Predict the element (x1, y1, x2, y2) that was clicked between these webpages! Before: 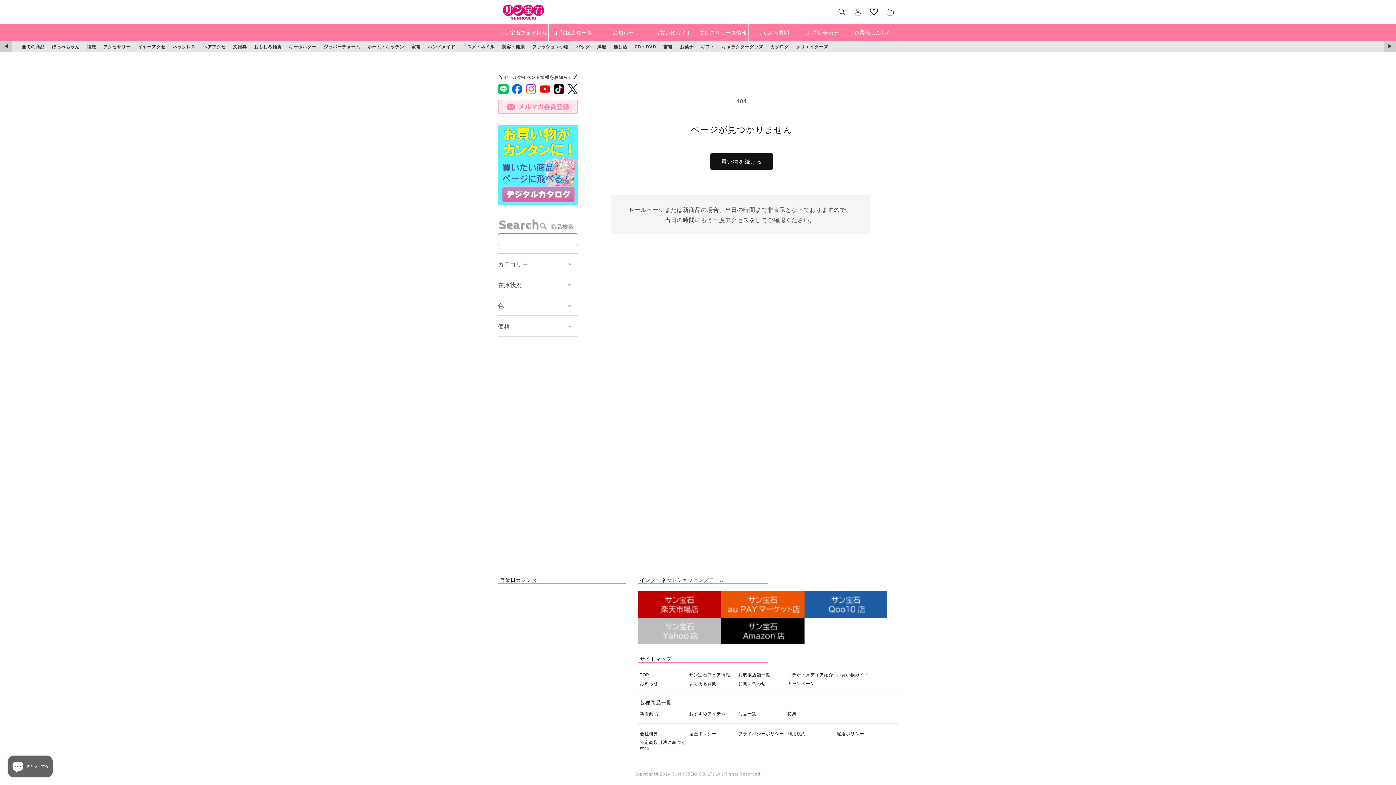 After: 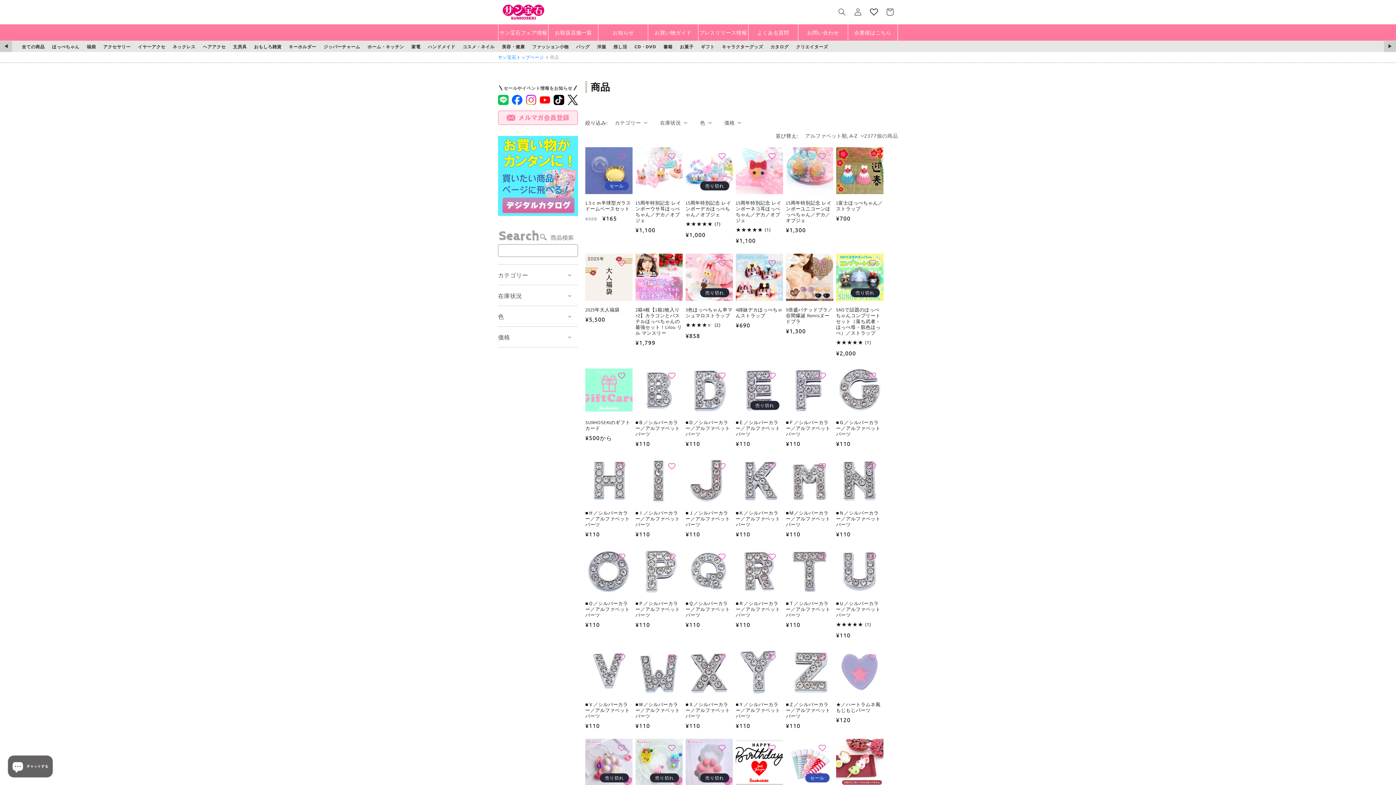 Action: label: 買い物を続ける bbox: (710, 153, 773, 169)